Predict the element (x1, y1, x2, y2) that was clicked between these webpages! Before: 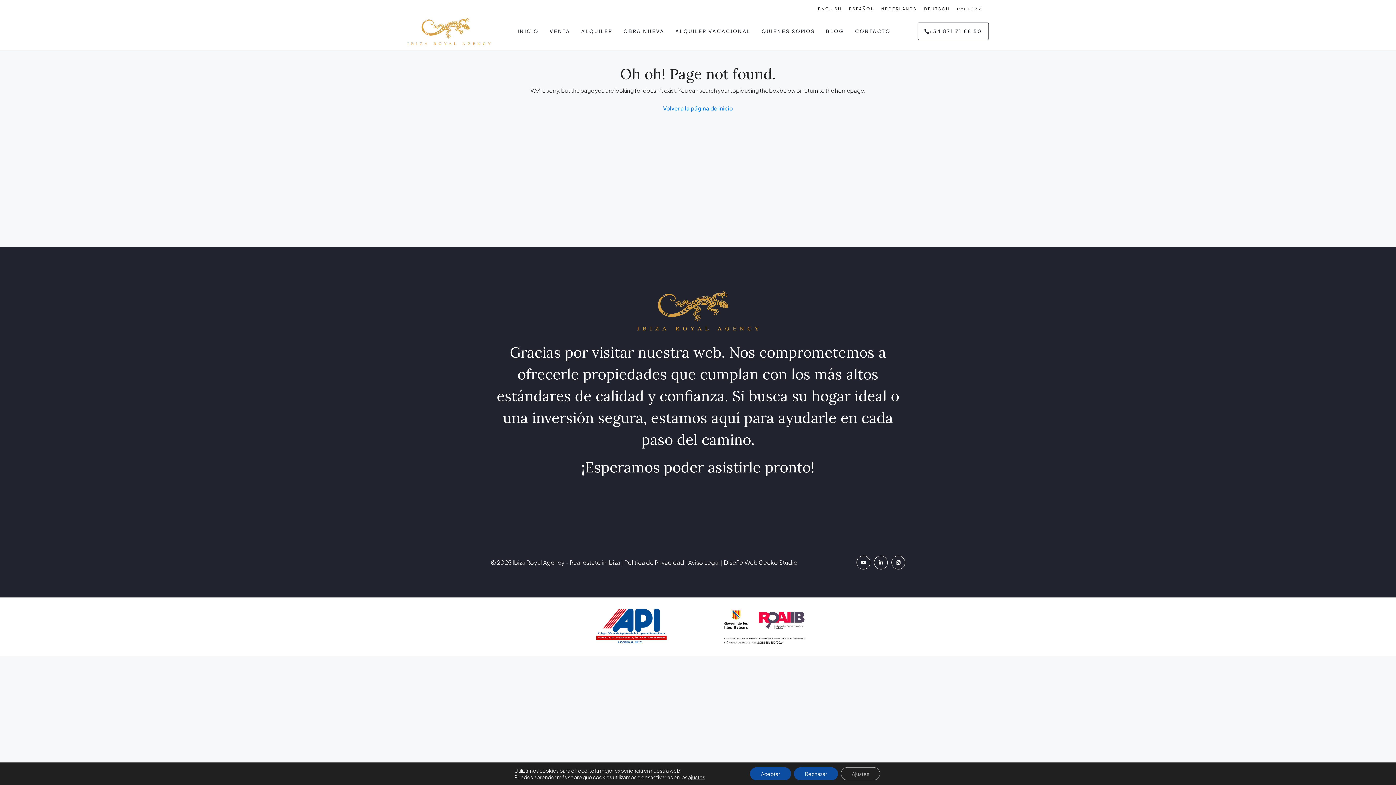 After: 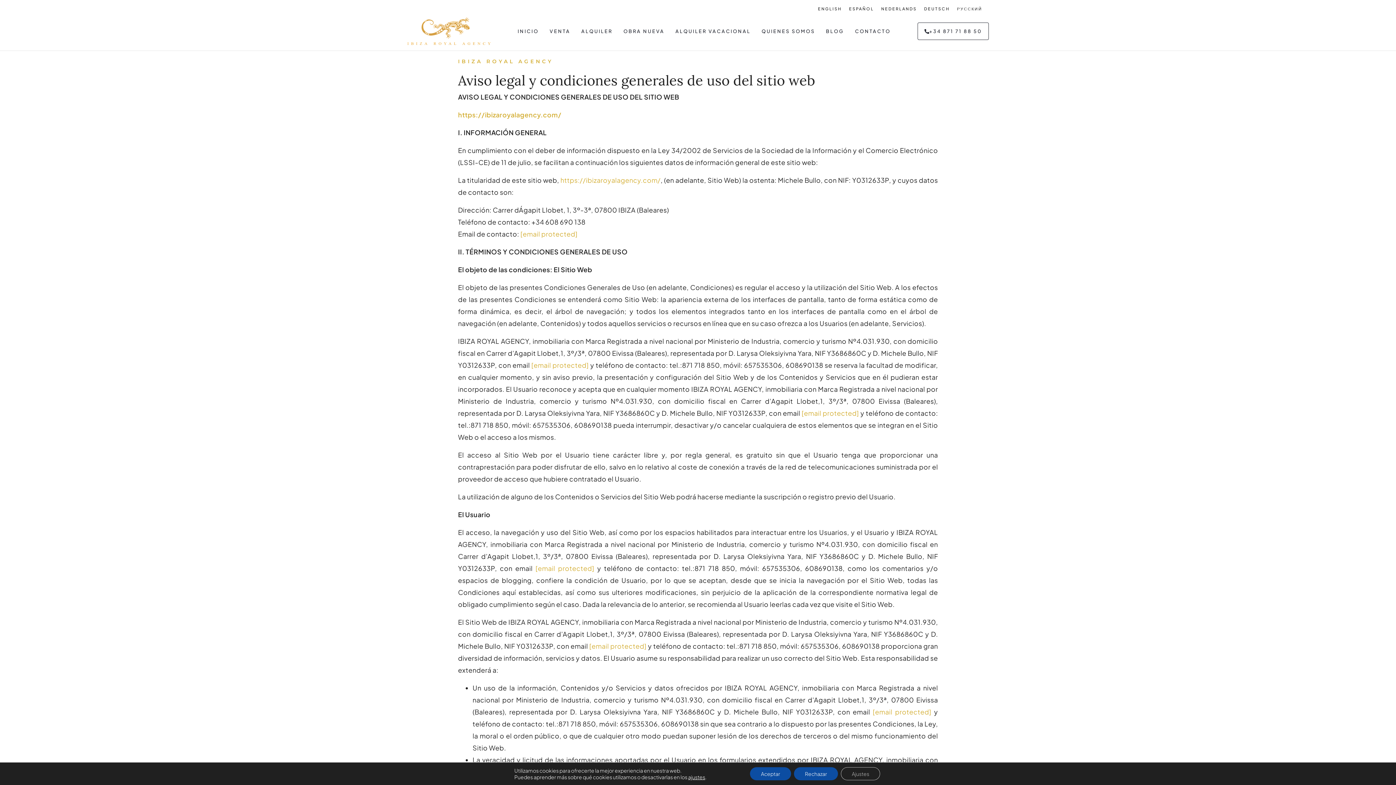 Action: bbox: (688, 558, 720, 566) label: Aviso Legal